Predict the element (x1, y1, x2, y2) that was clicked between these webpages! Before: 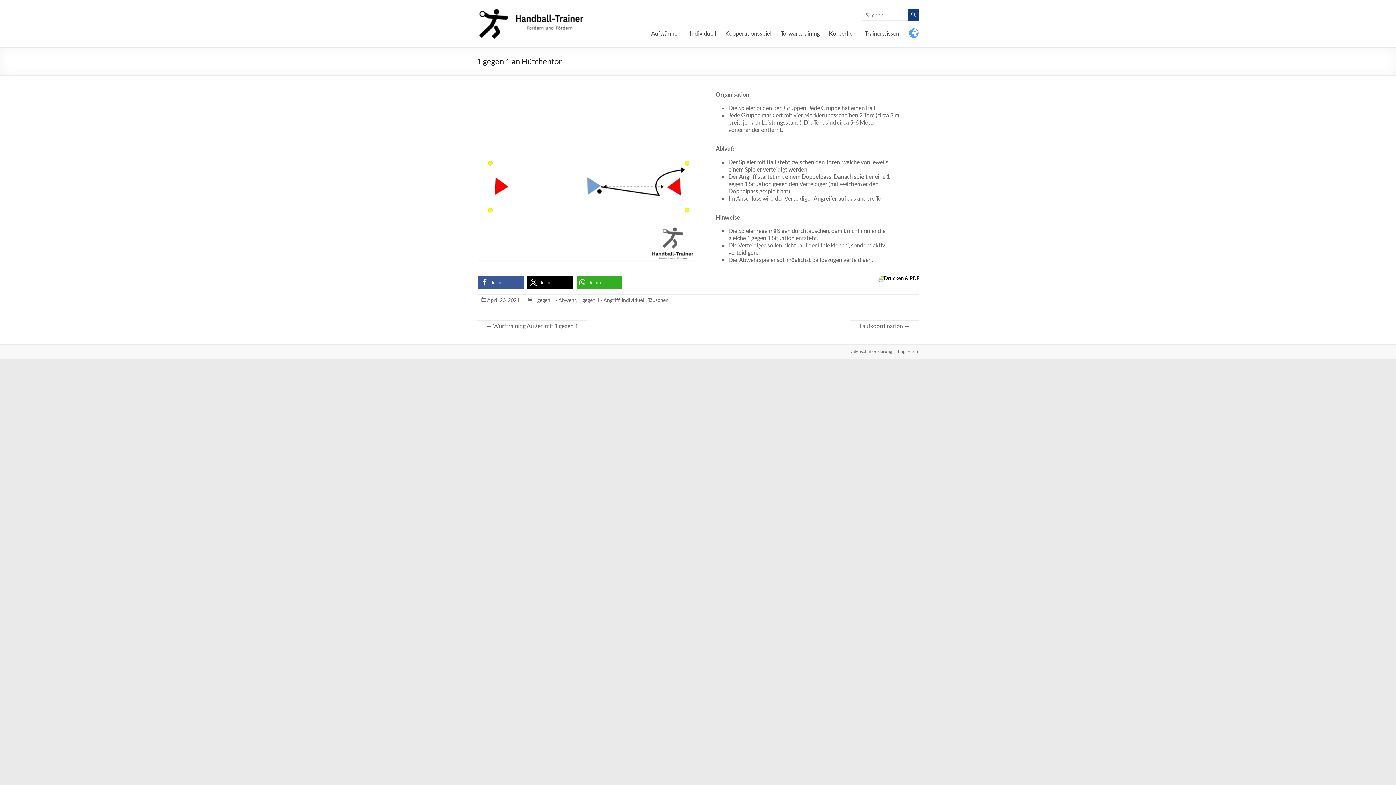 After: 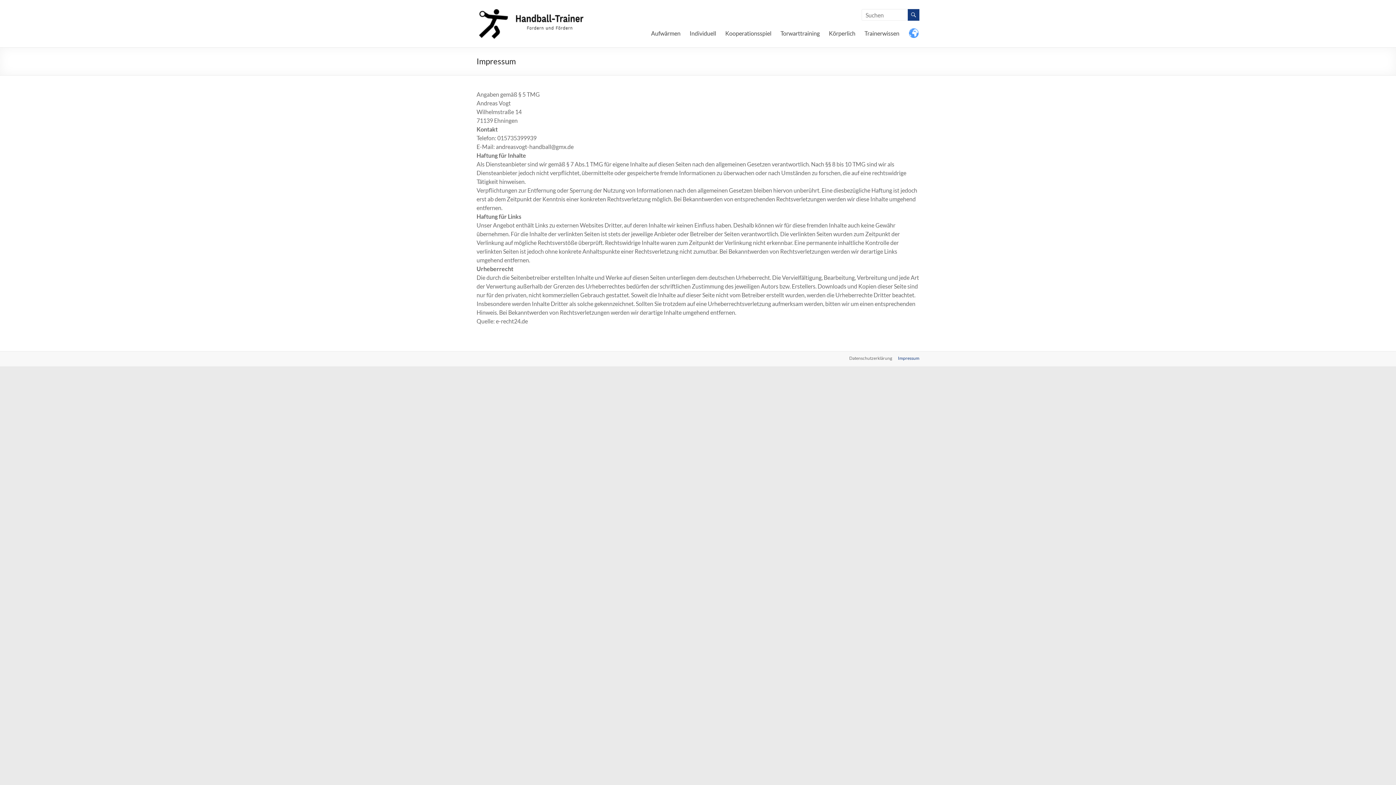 Action: bbox: (892, 348, 919, 356) label: Impressum